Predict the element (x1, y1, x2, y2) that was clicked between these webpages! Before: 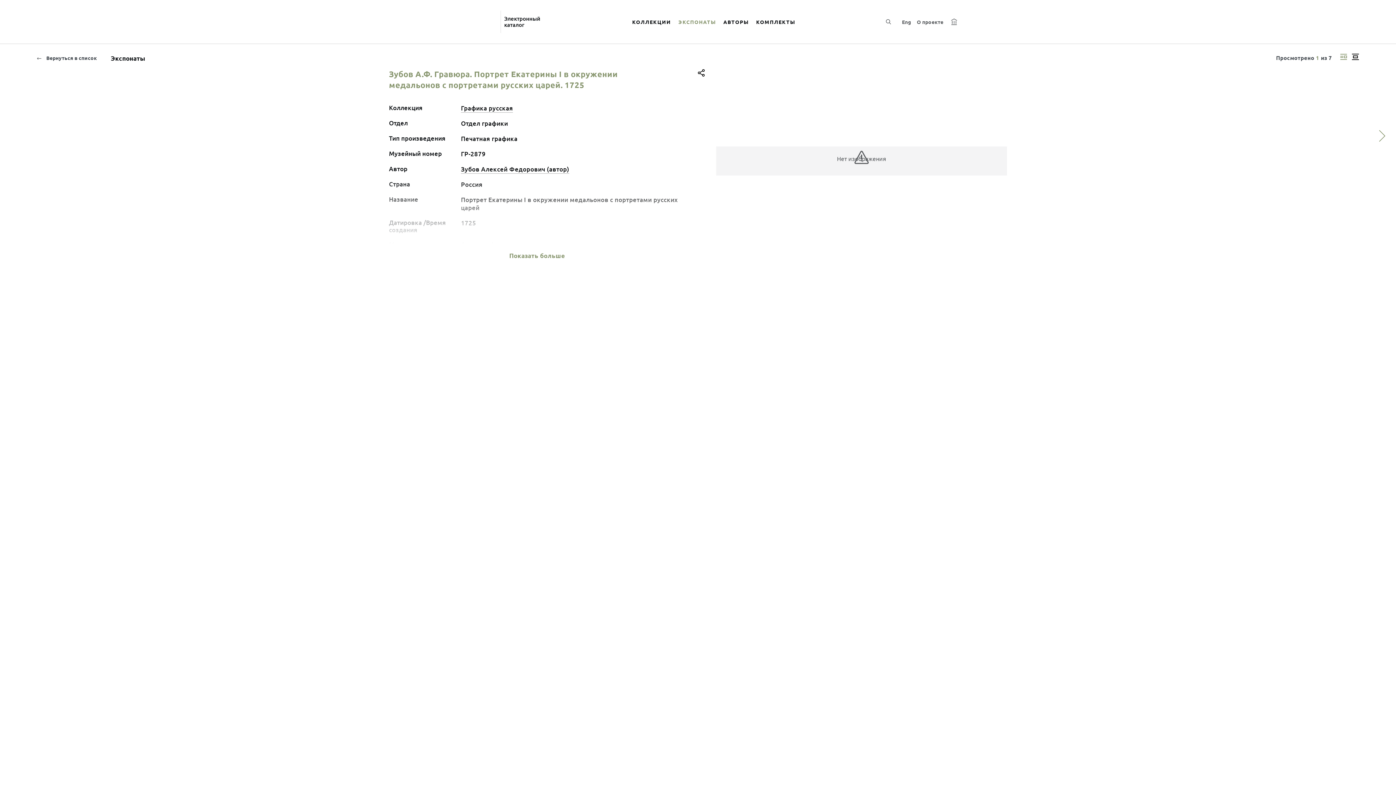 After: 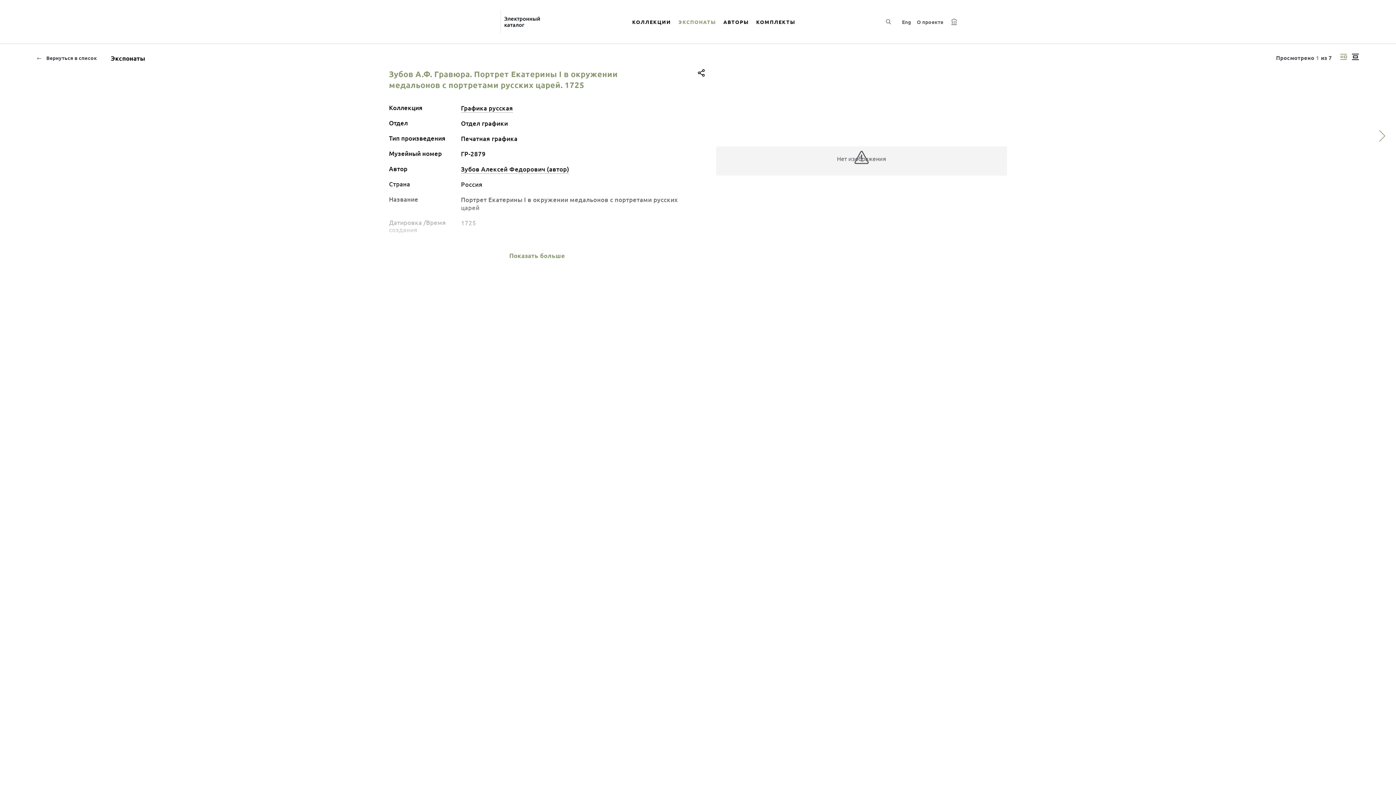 Action: bbox: (1338, 50, 1349, 63) label: Изображение справа